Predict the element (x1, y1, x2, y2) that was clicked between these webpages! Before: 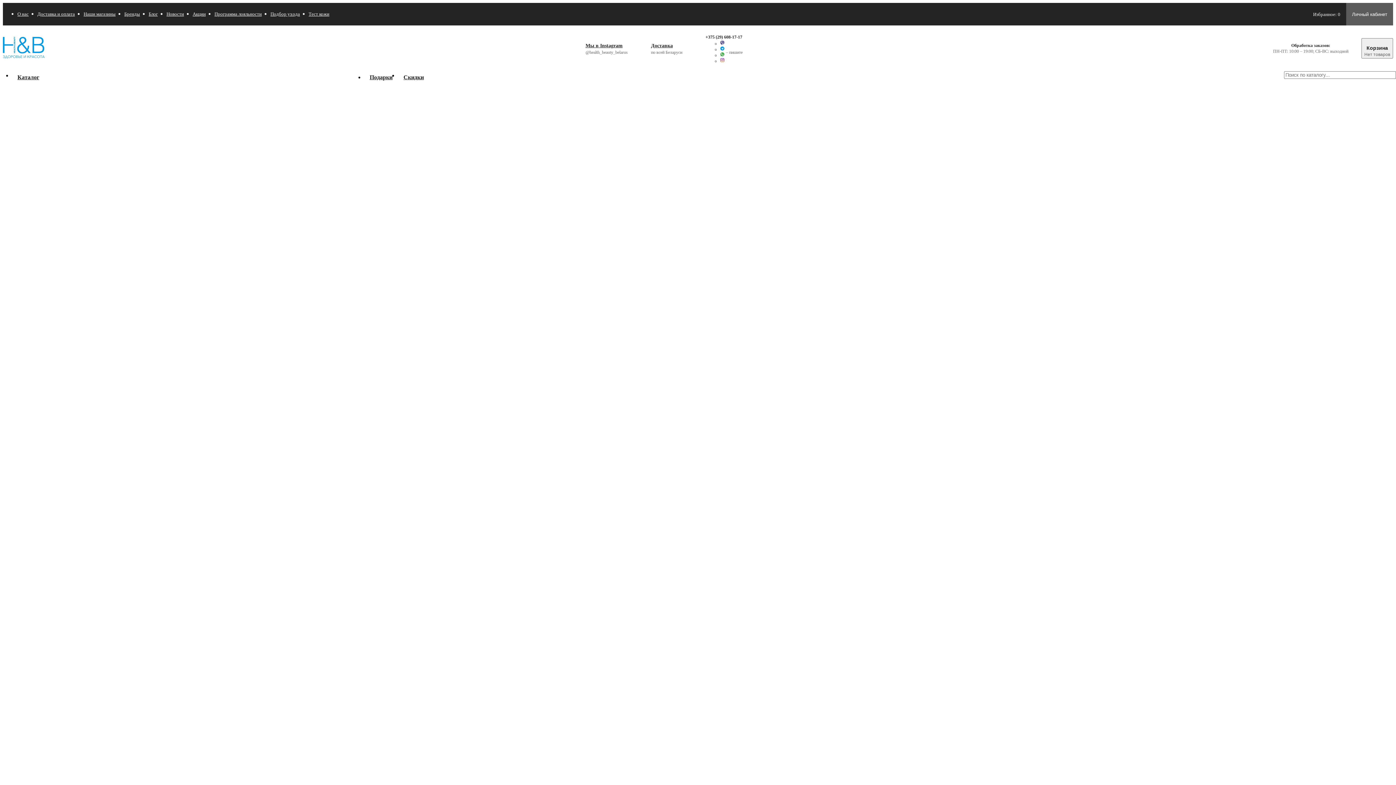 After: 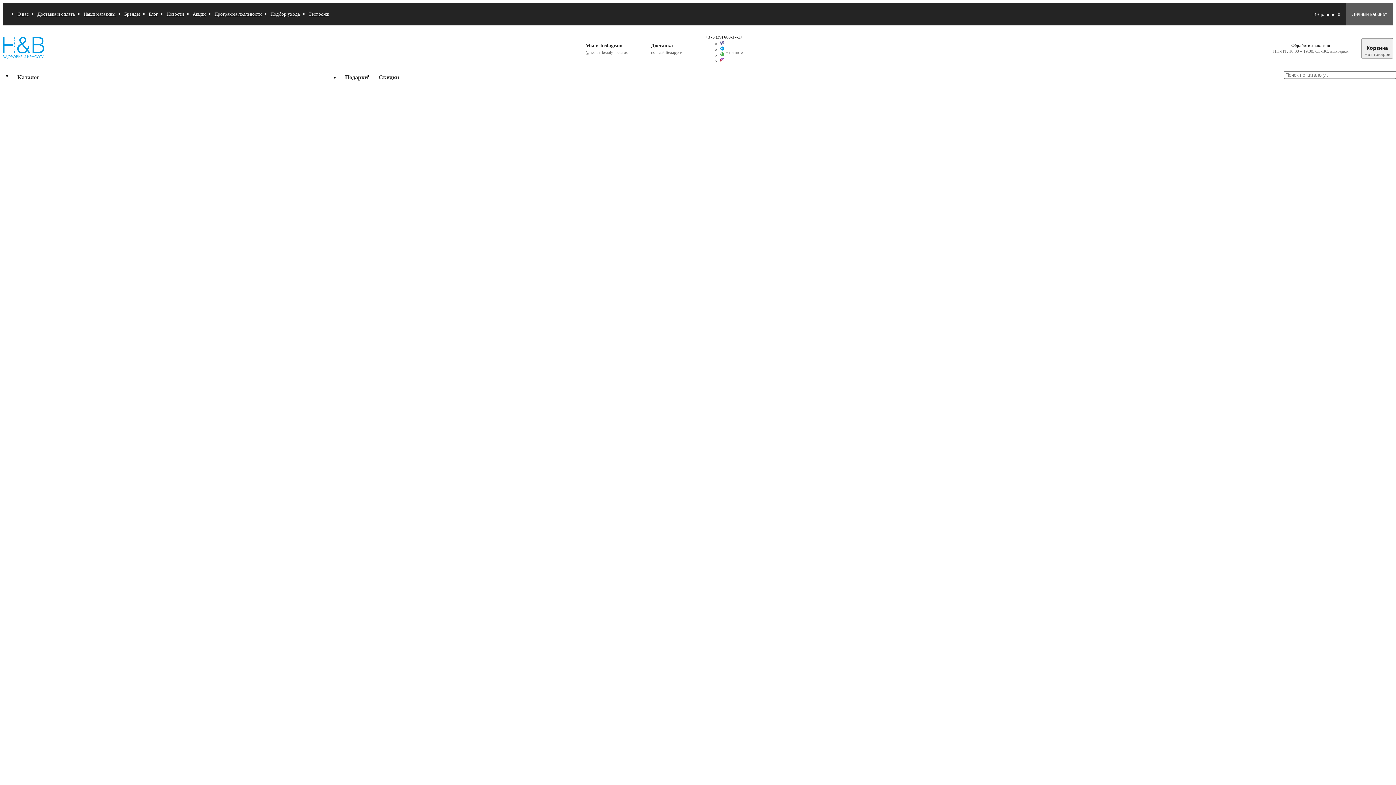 Action: bbox: (124, 8, 140, 19) label: Бренды